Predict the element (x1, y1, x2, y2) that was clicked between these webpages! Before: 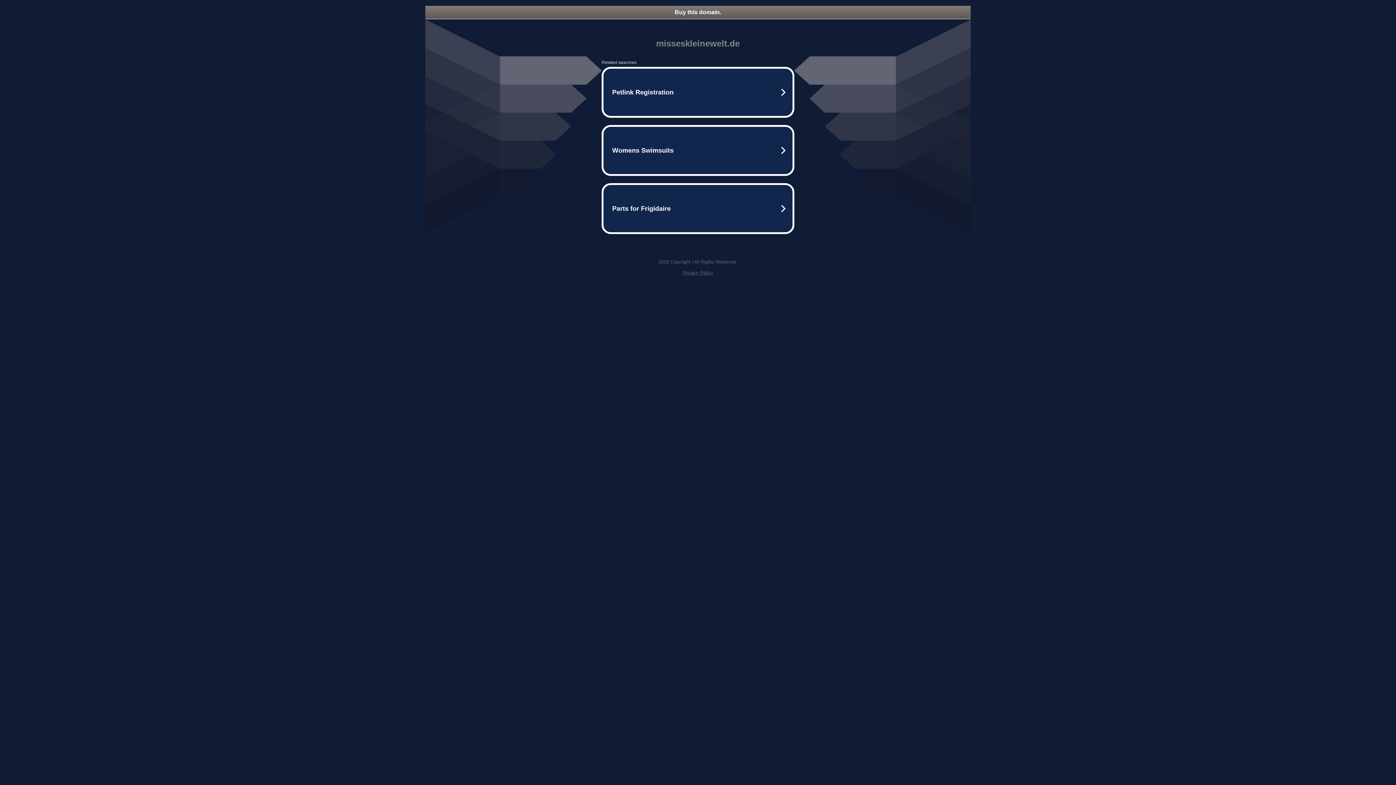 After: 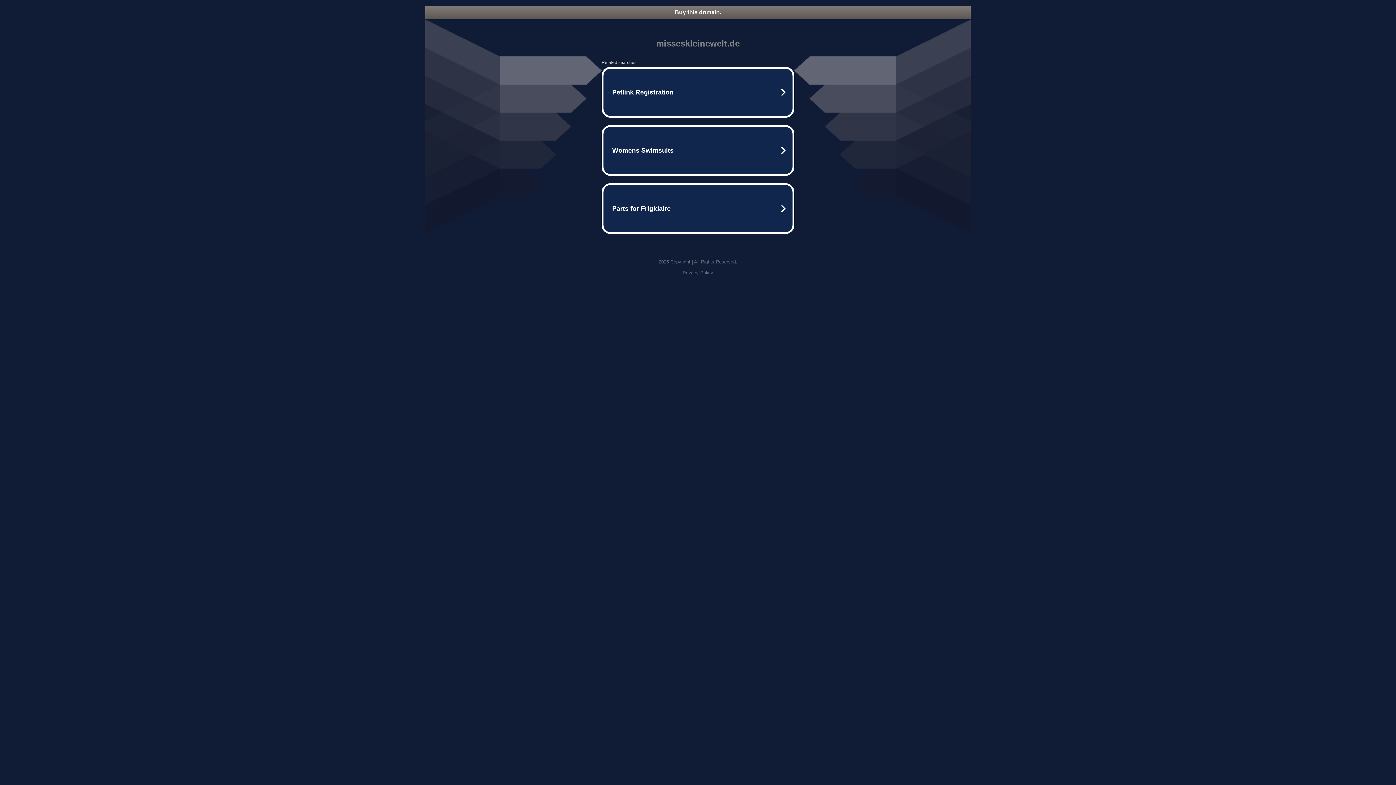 Action: label: Privacy Policy bbox: (682, 270, 713, 275)